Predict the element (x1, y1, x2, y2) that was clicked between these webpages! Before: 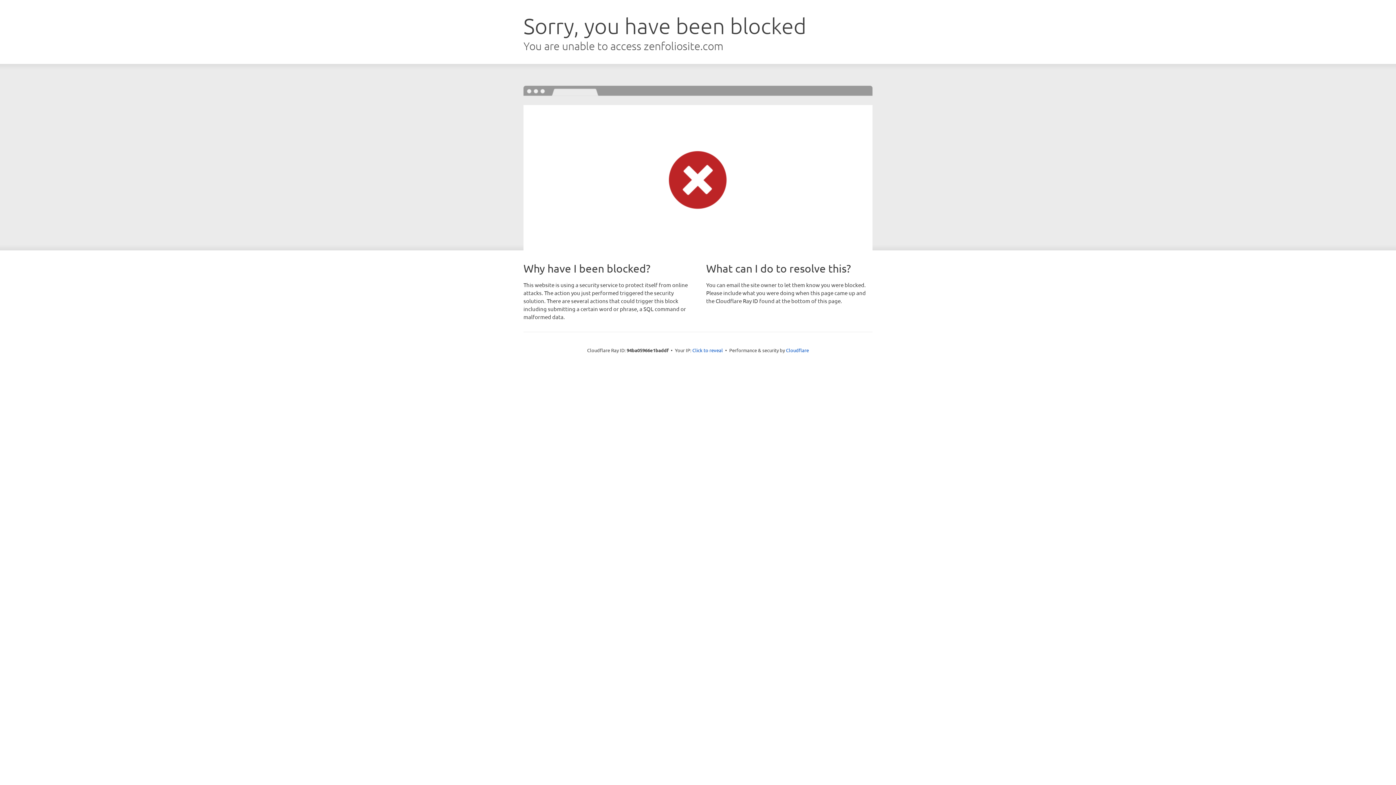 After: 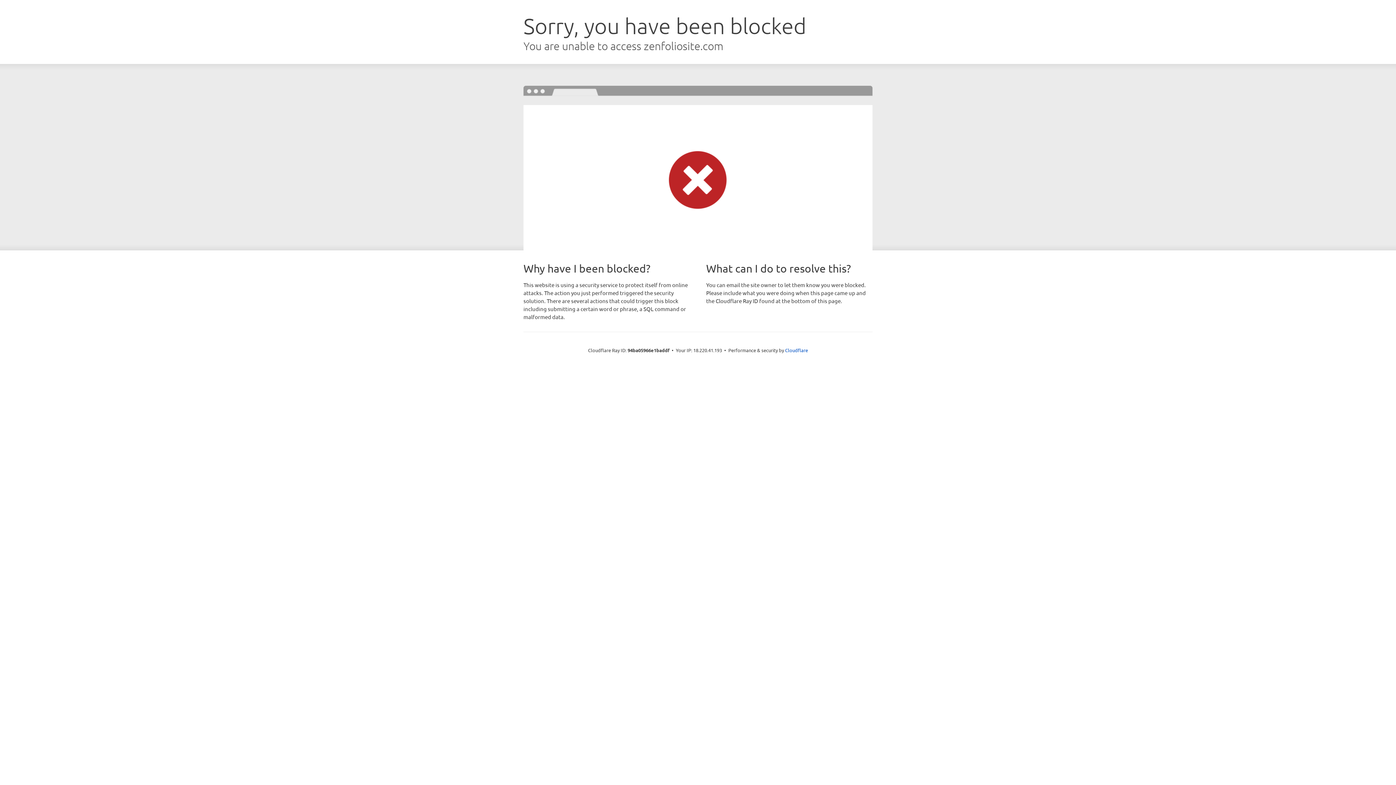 Action: label: Click to reveal bbox: (692, 346, 723, 353)